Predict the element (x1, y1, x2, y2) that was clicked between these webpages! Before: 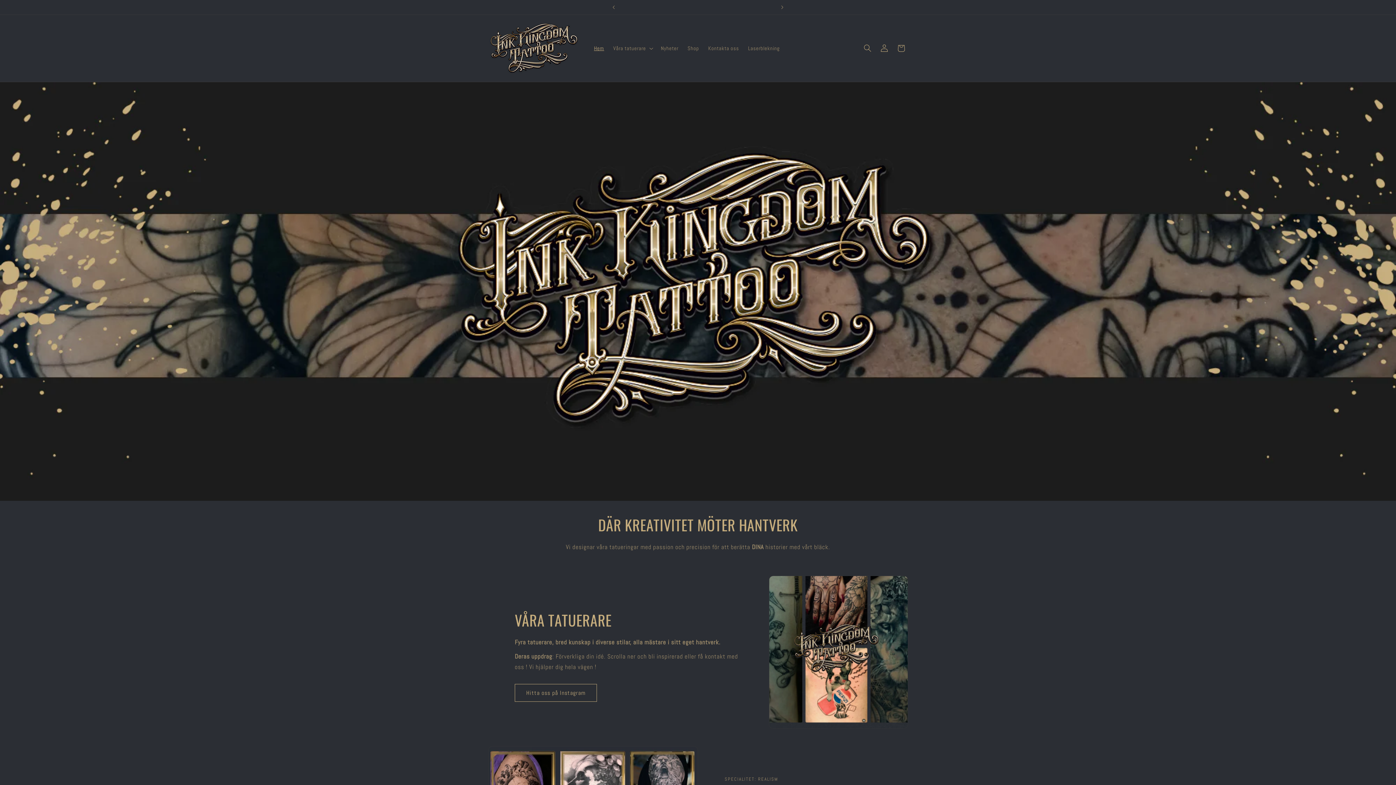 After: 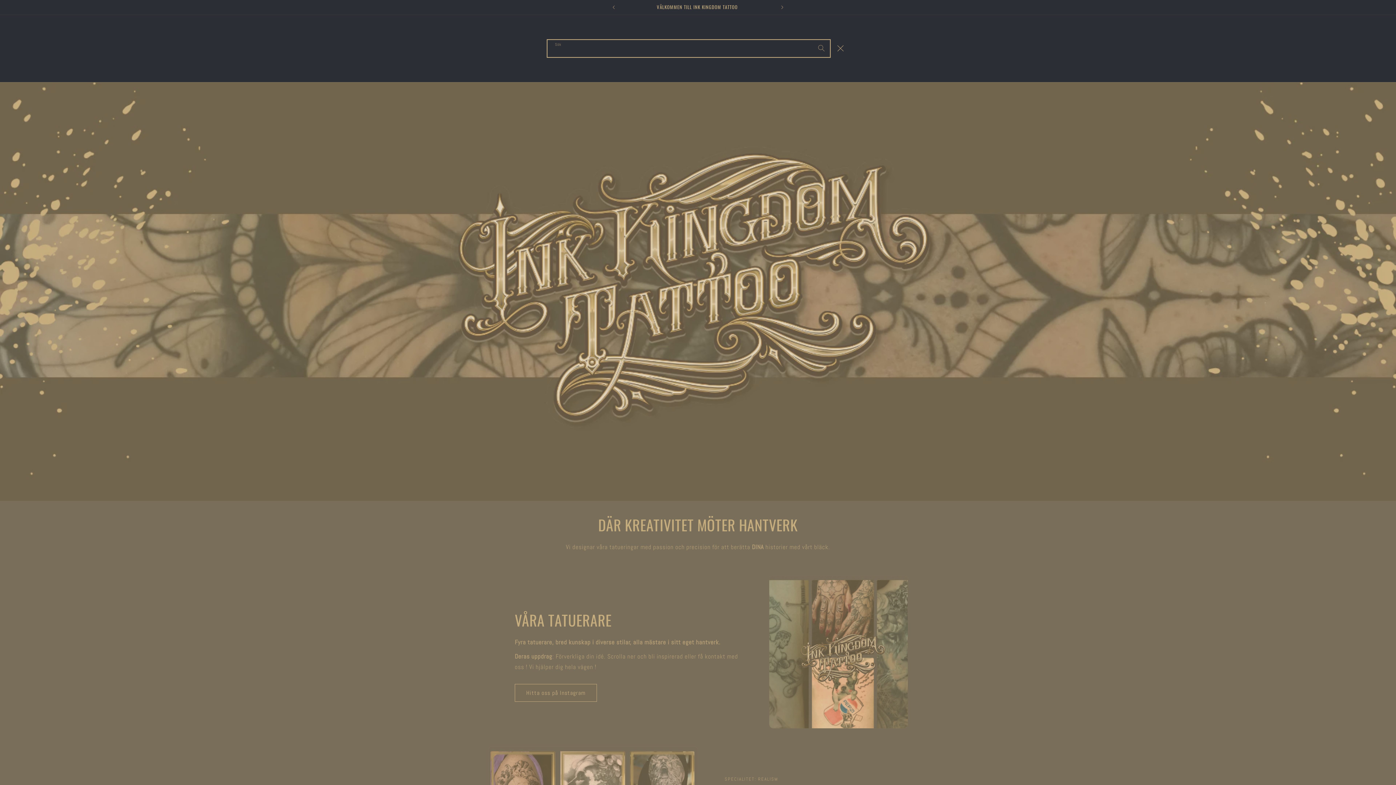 Action: label: Sök bbox: (859, 39, 876, 56)